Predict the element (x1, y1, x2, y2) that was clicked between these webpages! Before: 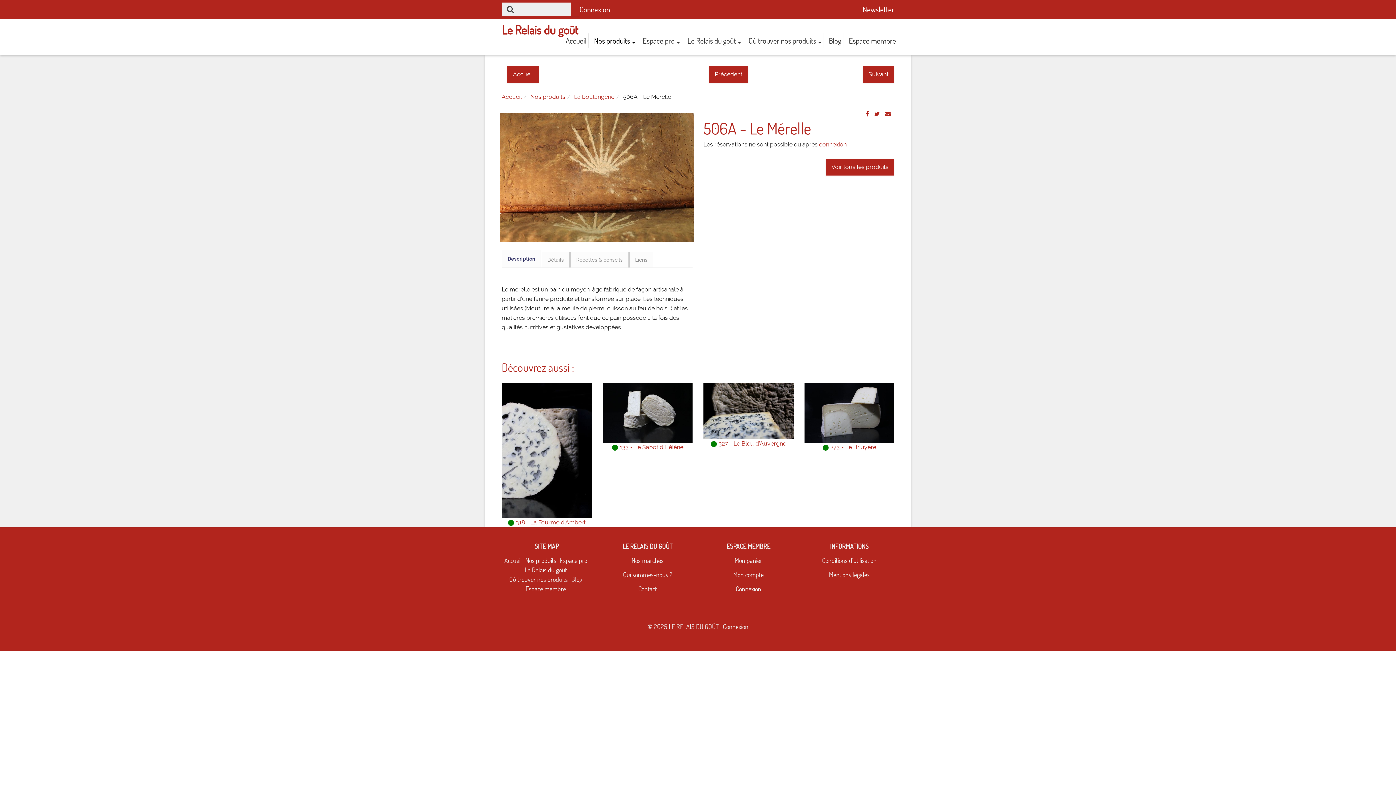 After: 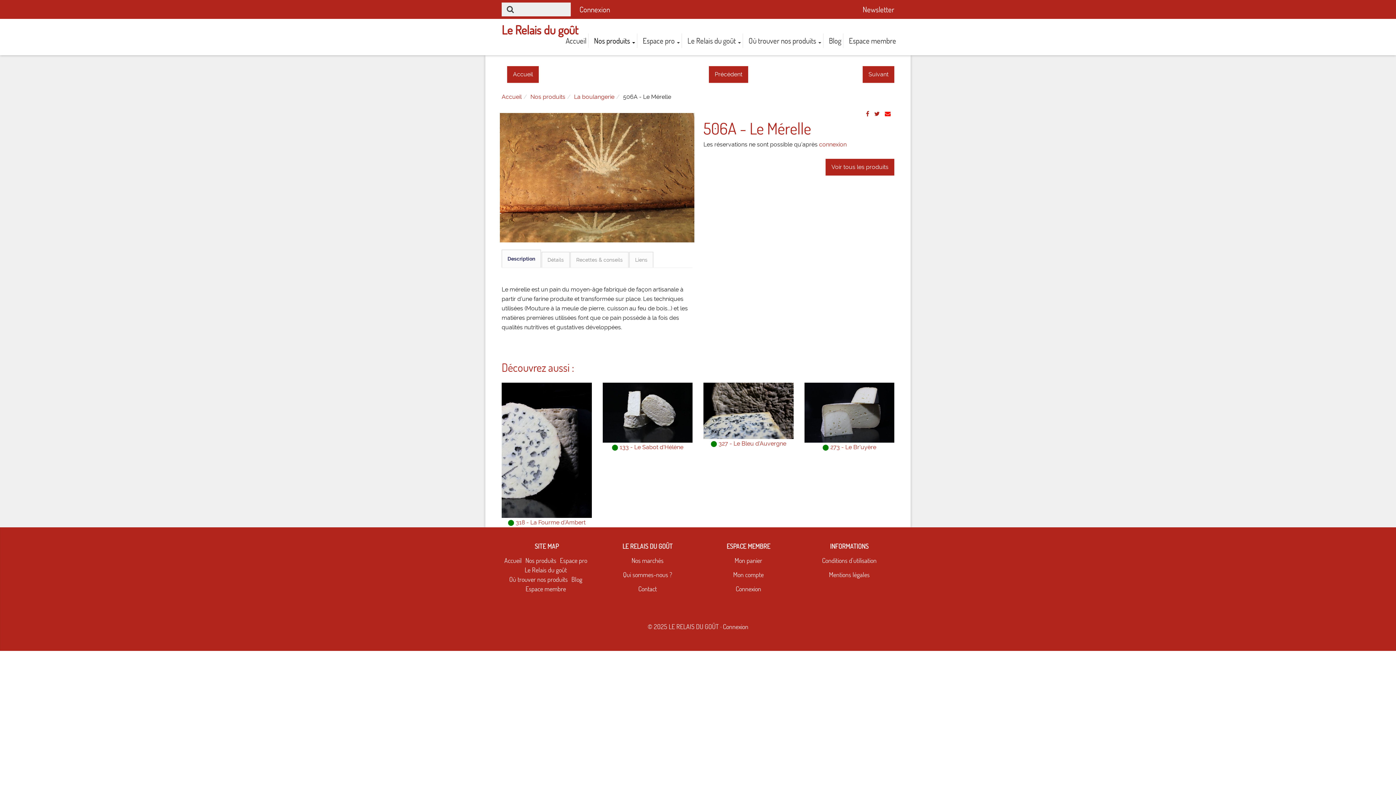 Action: label: Email bbox: (885, 110, 890, 117)